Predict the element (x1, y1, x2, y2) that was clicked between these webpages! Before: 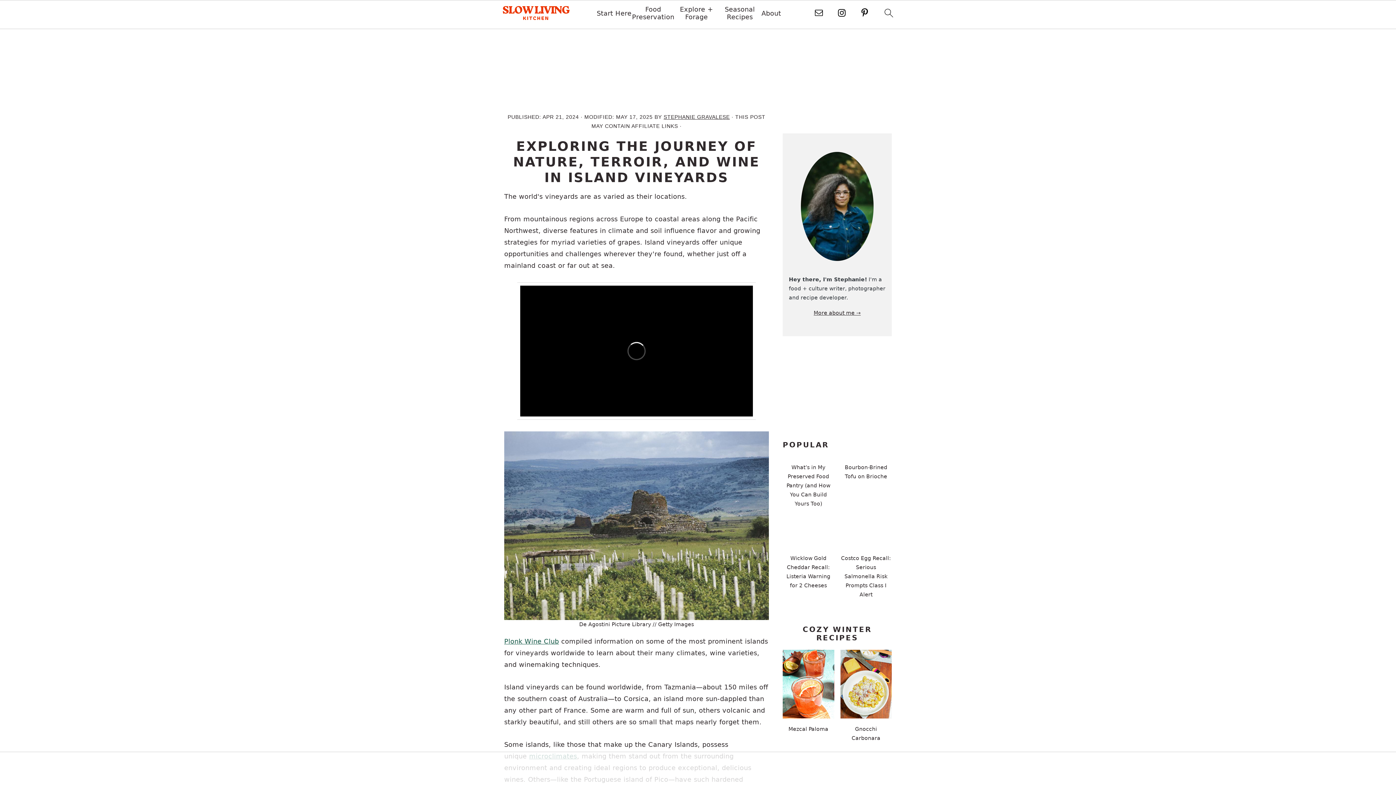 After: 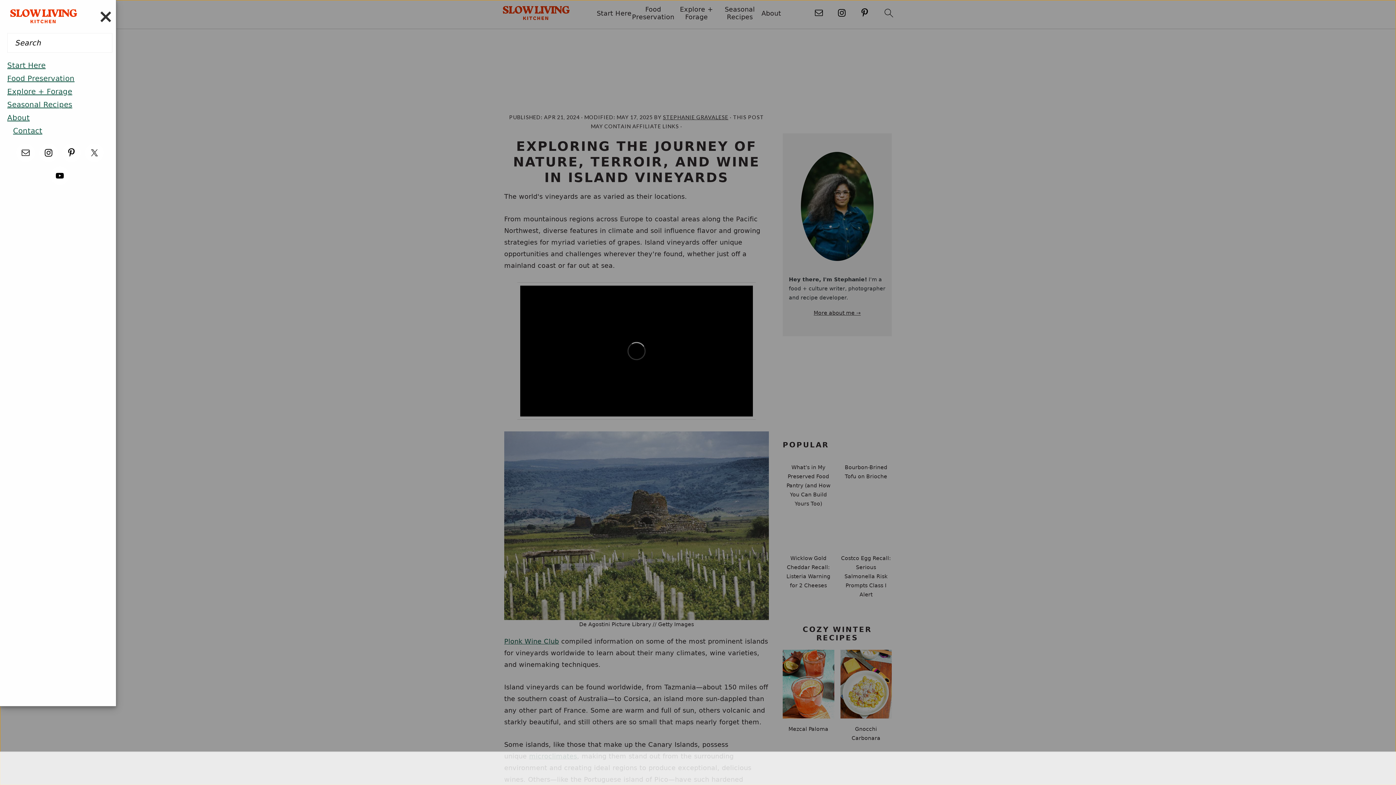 Action: bbox: (880, 4, 898, 25)